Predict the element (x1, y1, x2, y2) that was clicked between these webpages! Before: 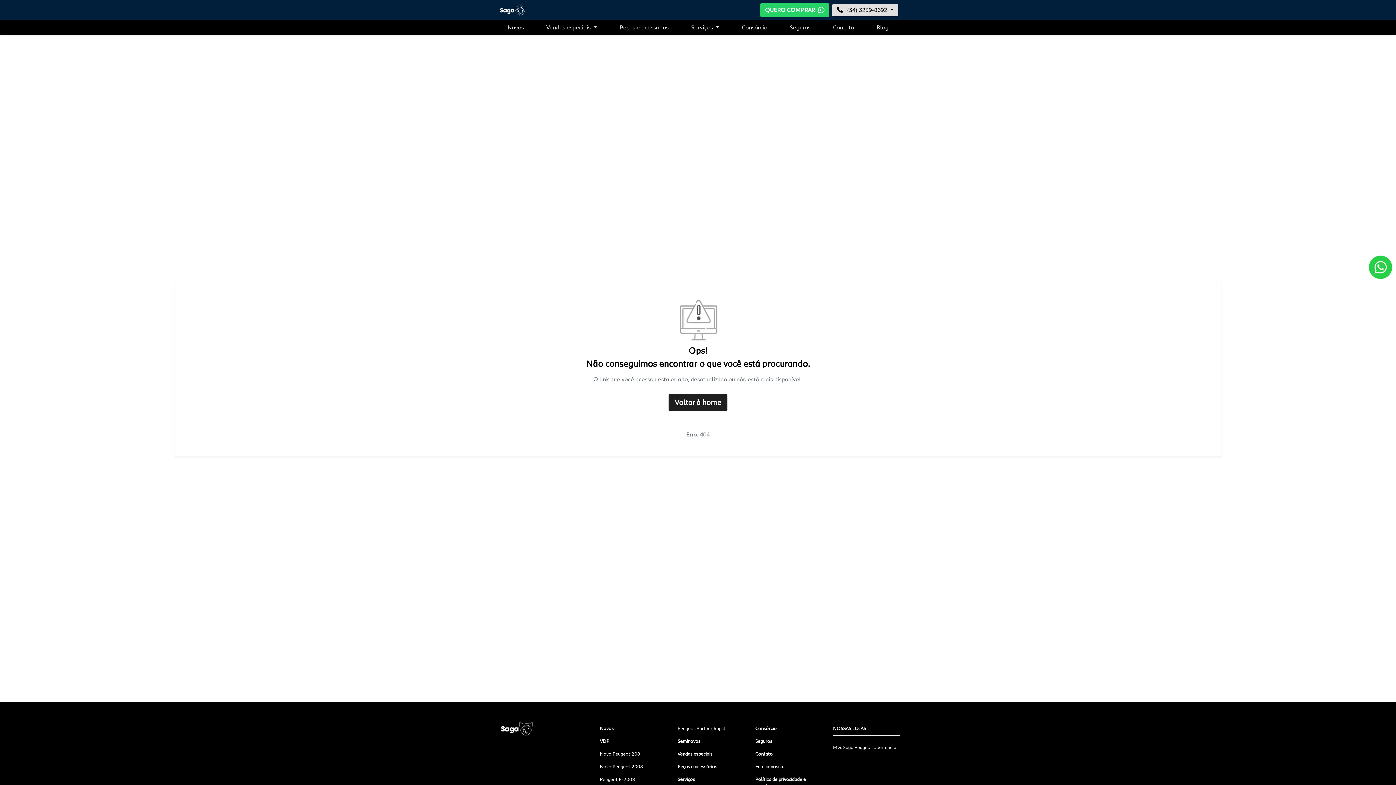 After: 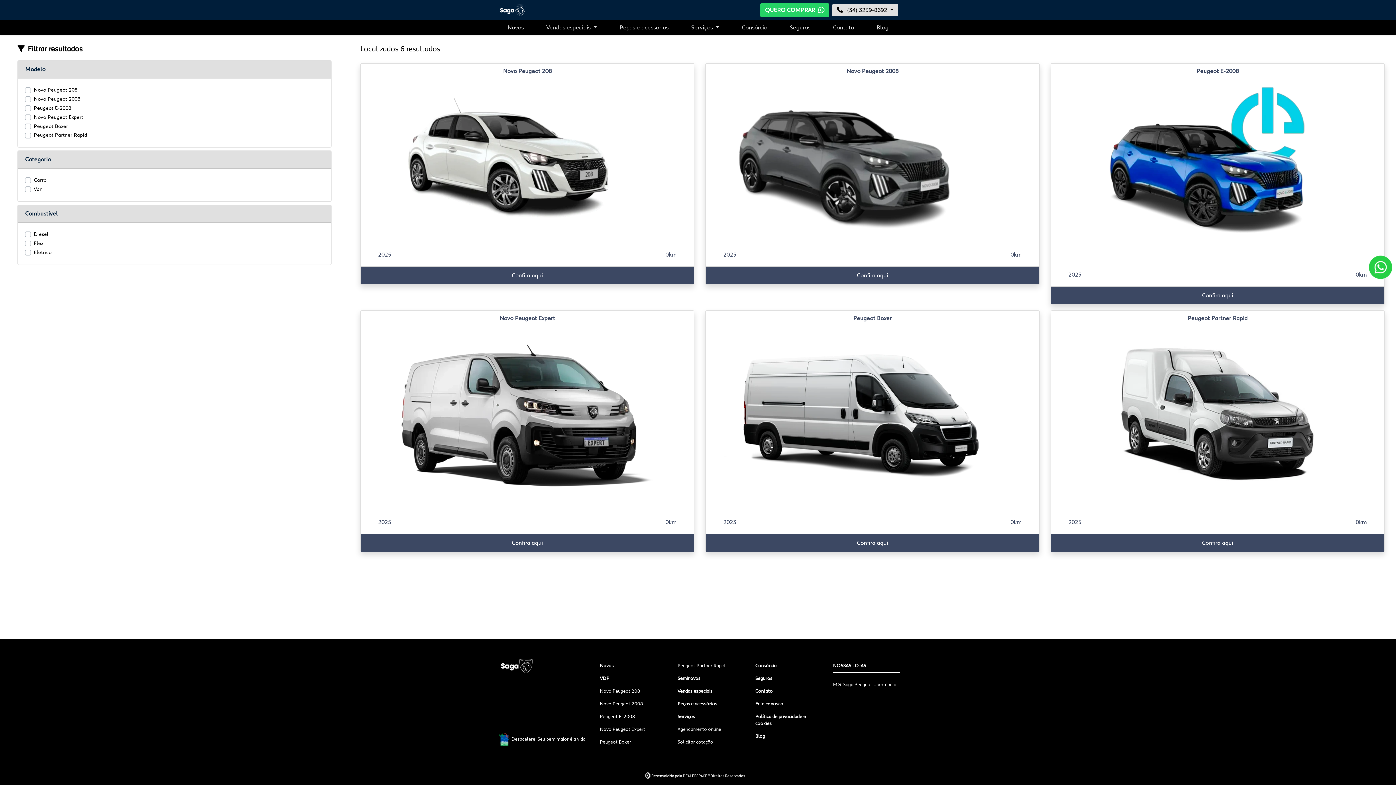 Action: bbox: (496, 20, 535, 34) label: Novos